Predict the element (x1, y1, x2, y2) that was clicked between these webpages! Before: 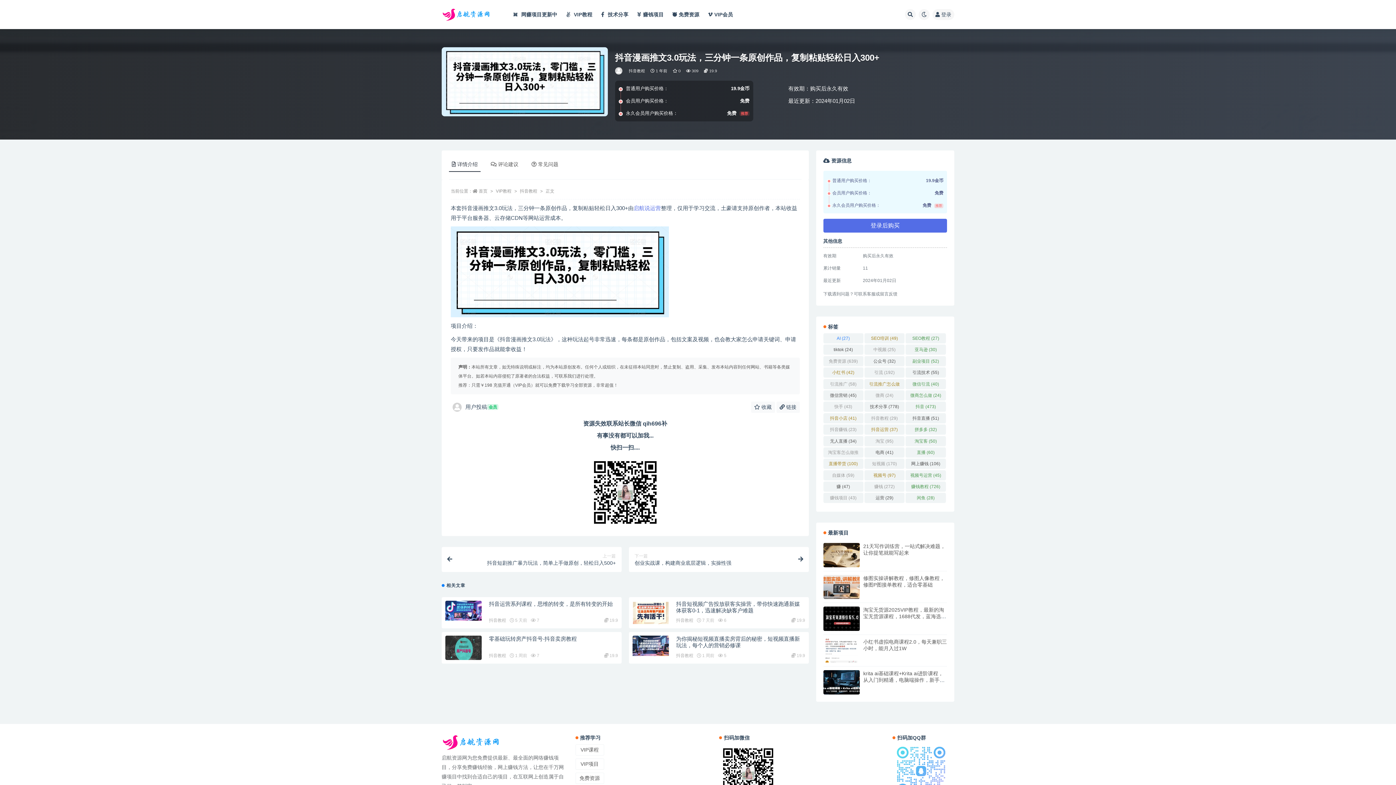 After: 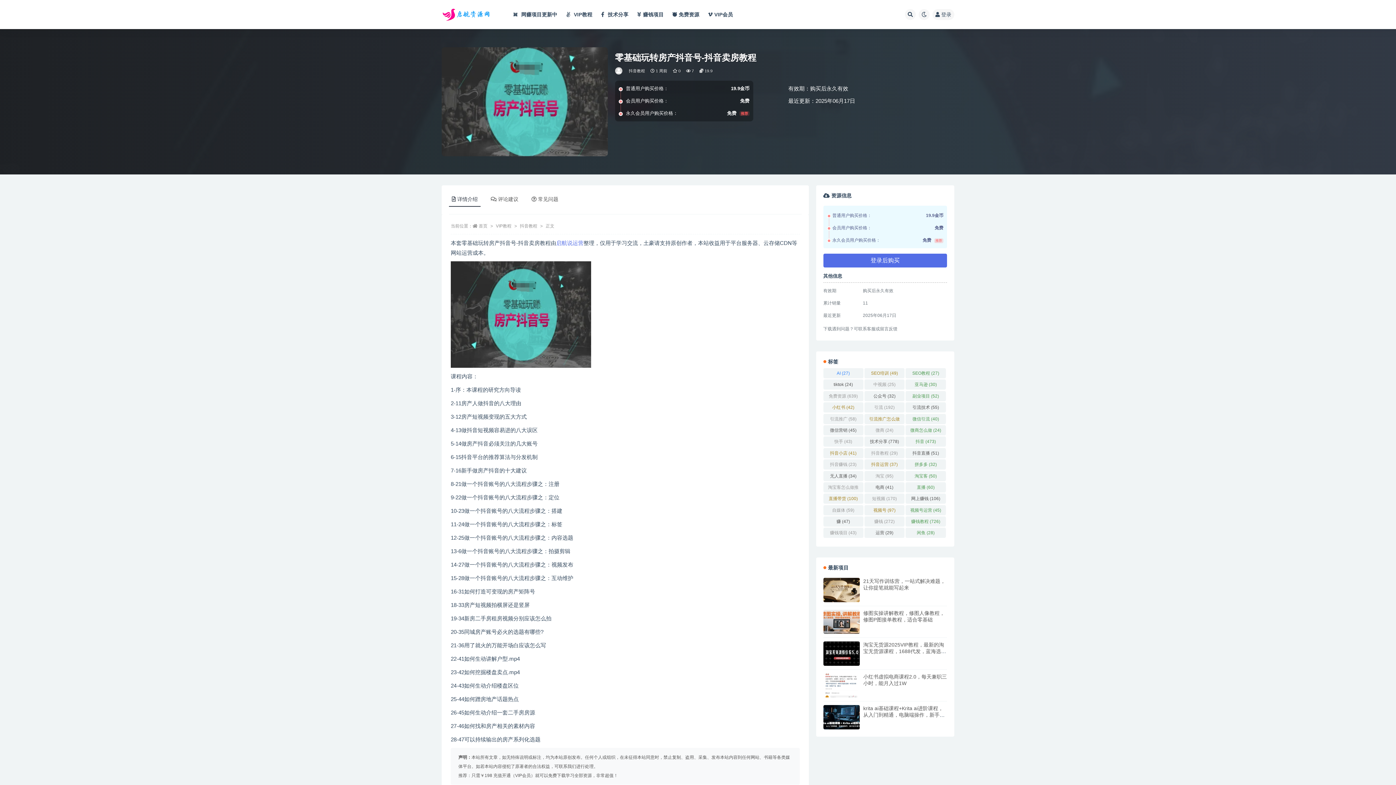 Action: bbox: (445, 636, 481, 663)